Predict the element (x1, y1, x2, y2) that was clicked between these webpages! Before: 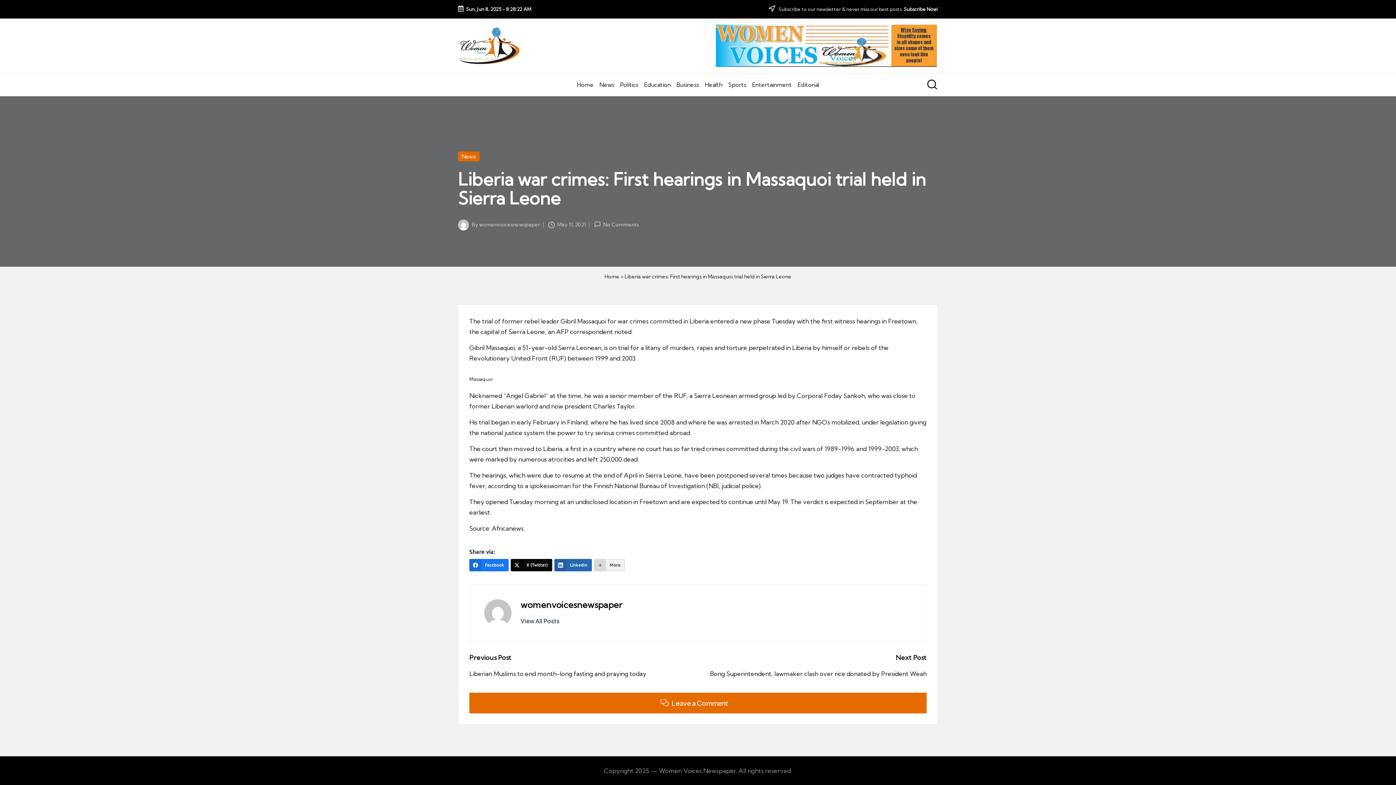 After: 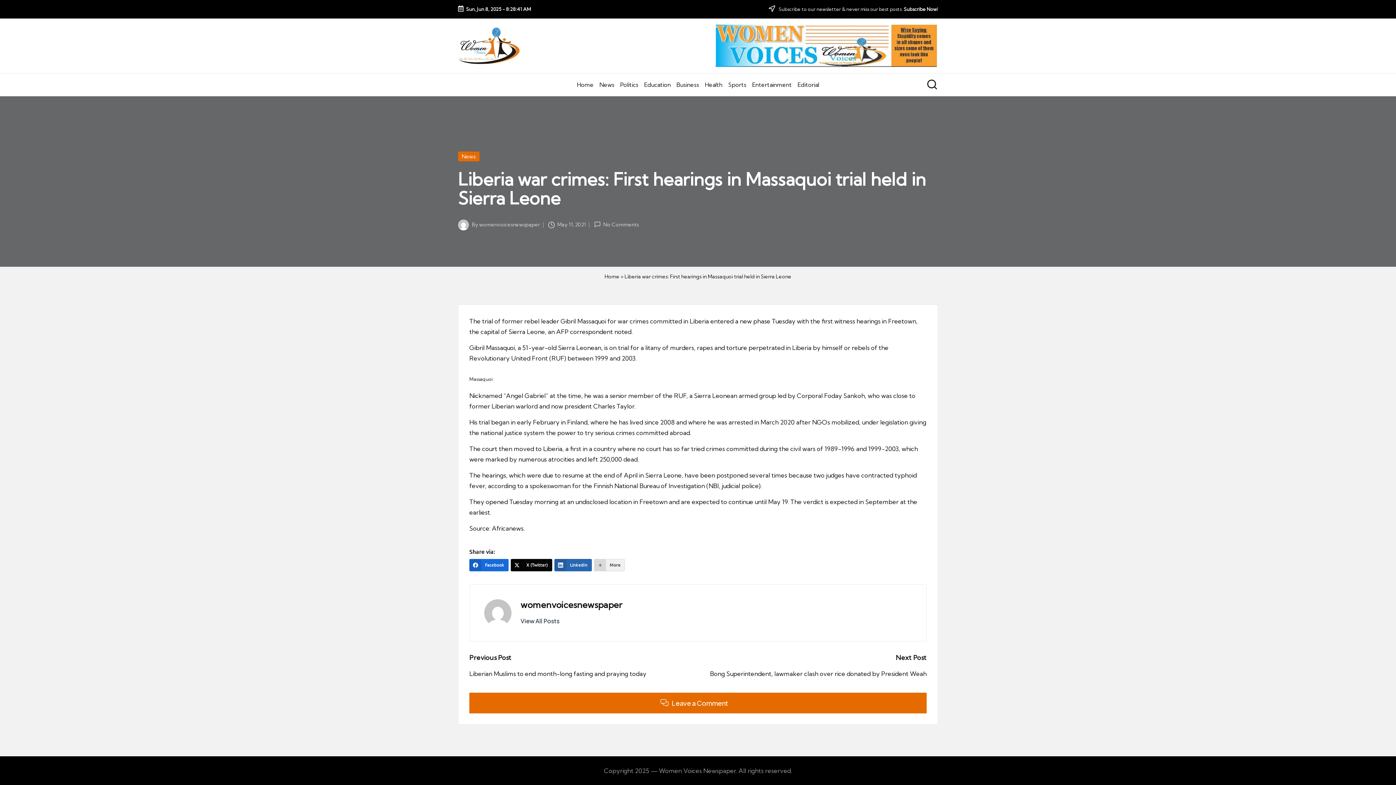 Action: label: Facebook bbox: (469, 559, 508, 571)